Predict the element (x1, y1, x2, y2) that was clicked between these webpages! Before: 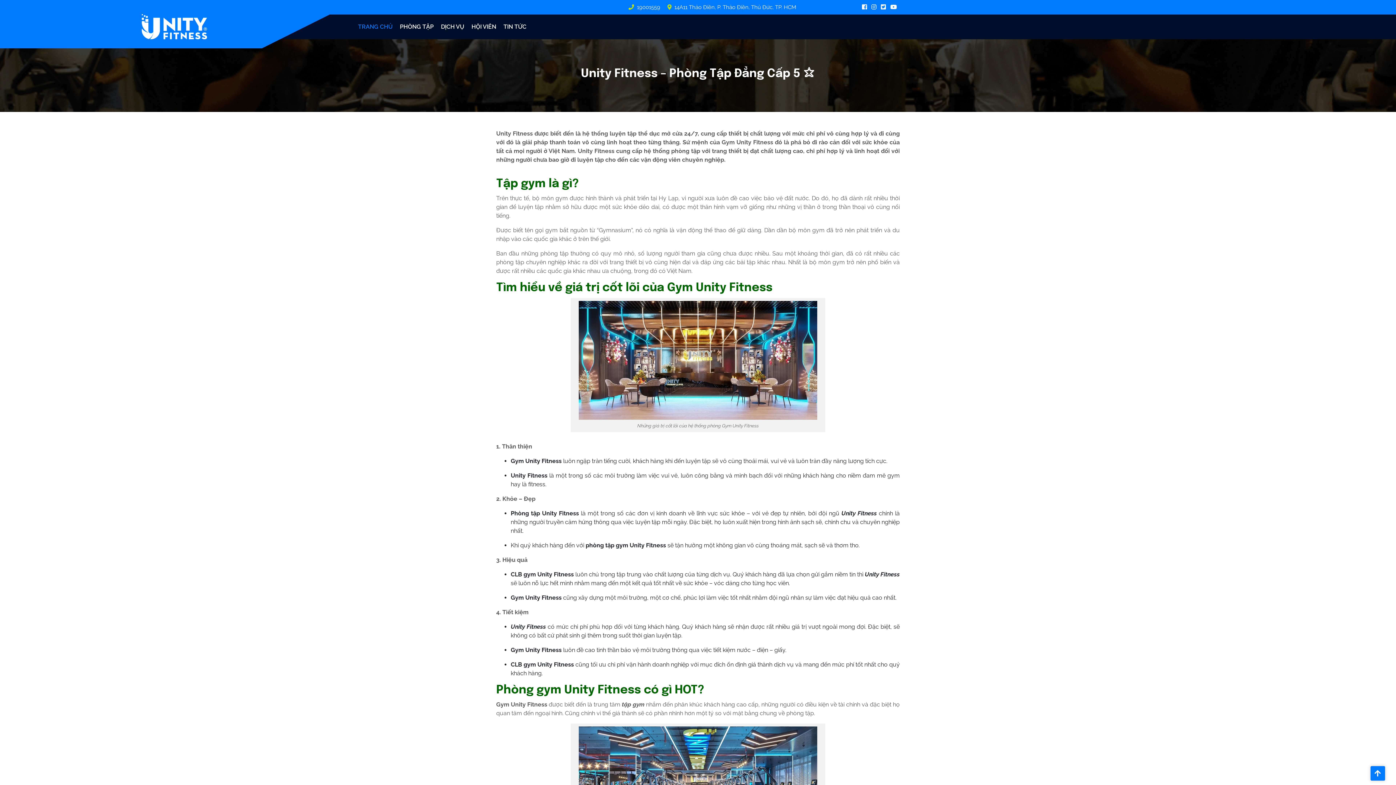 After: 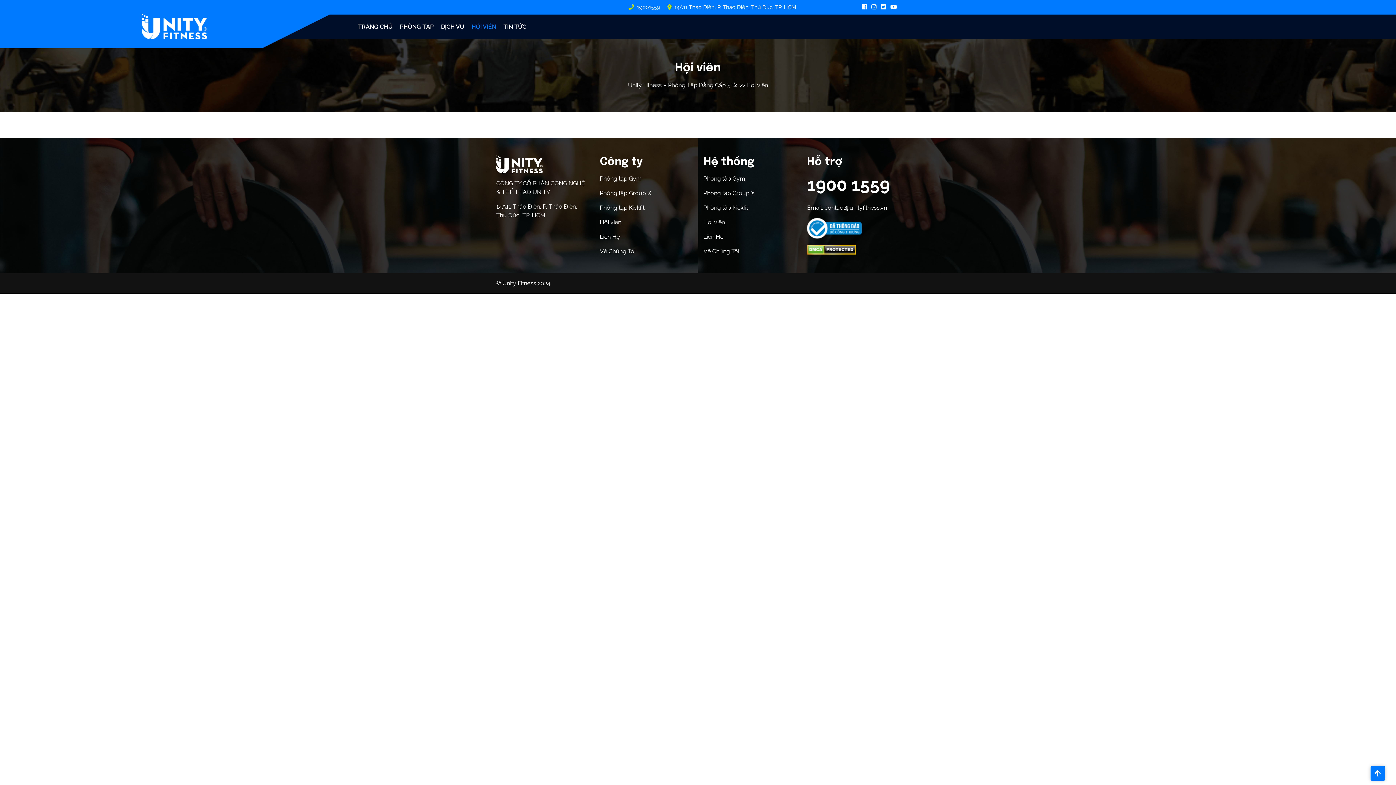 Action: label: HỘI VIÊN bbox: (468, 20, 500, 33)